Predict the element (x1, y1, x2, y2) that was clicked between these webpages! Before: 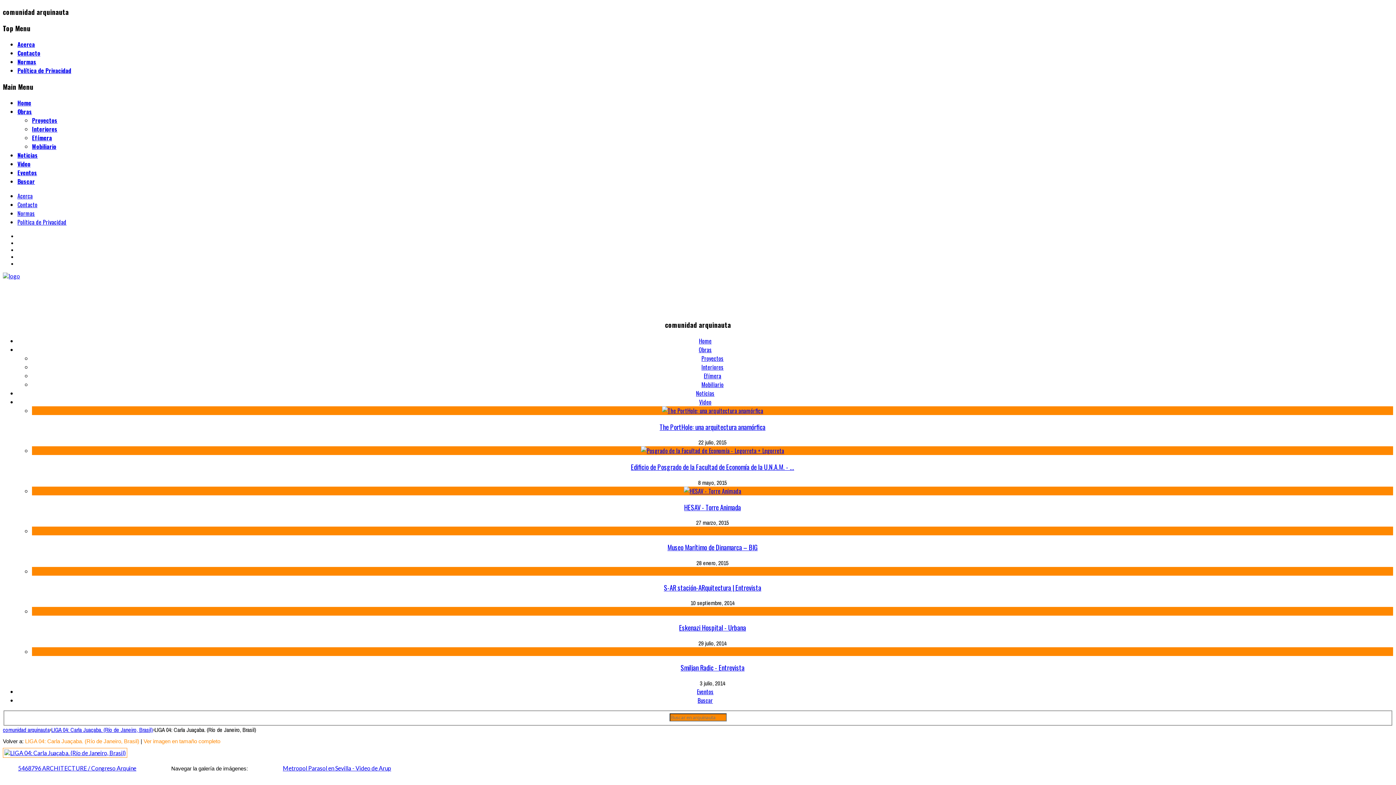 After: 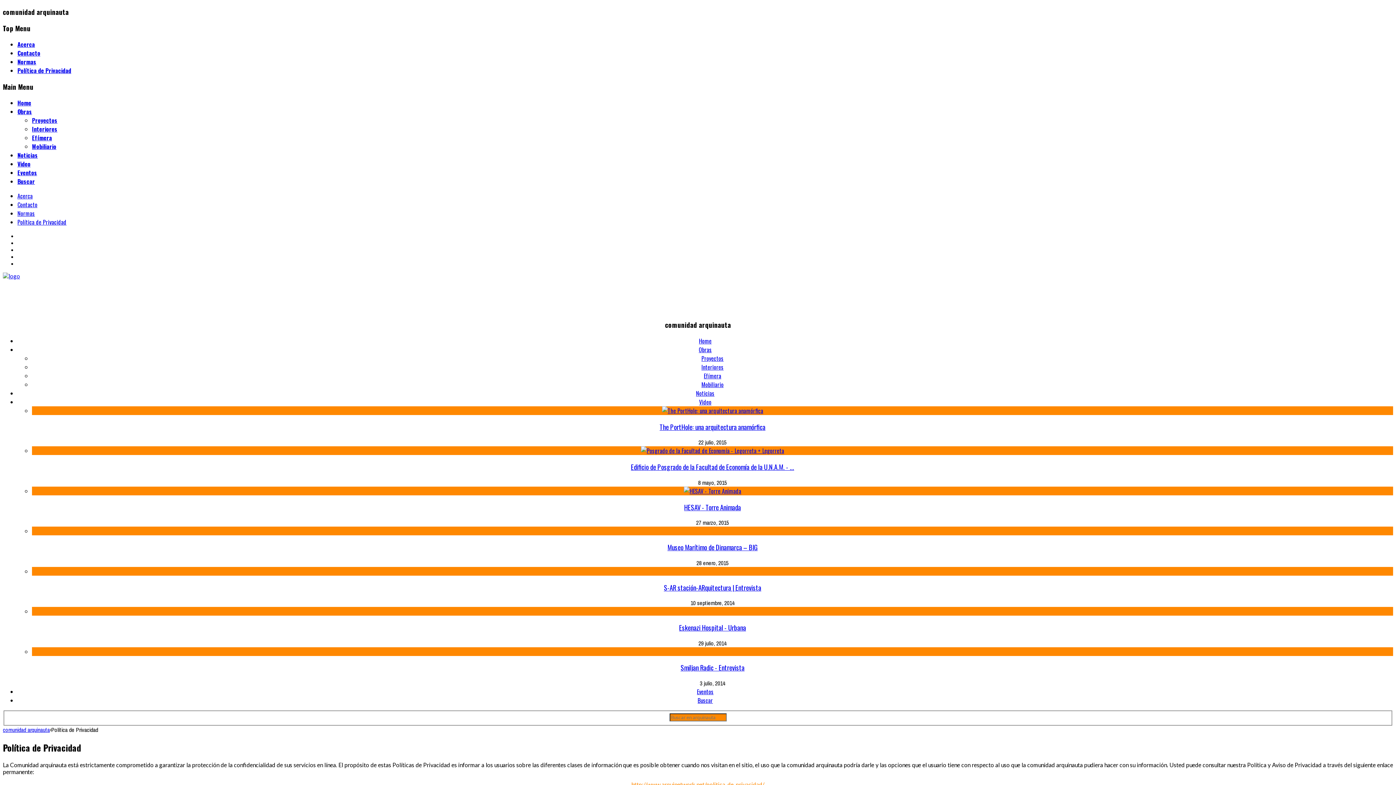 Action: label: Política de Privacidad bbox: (17, 217, 66, 226)